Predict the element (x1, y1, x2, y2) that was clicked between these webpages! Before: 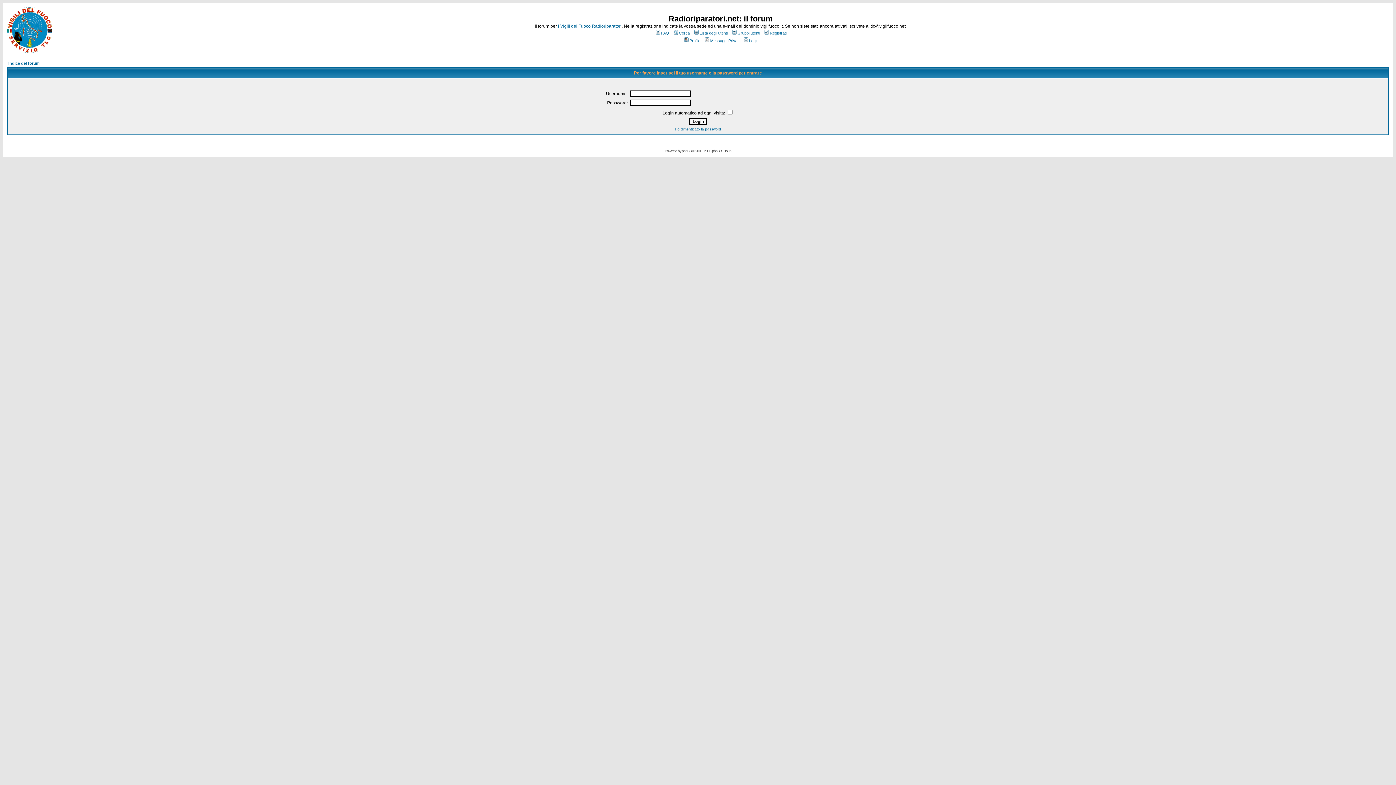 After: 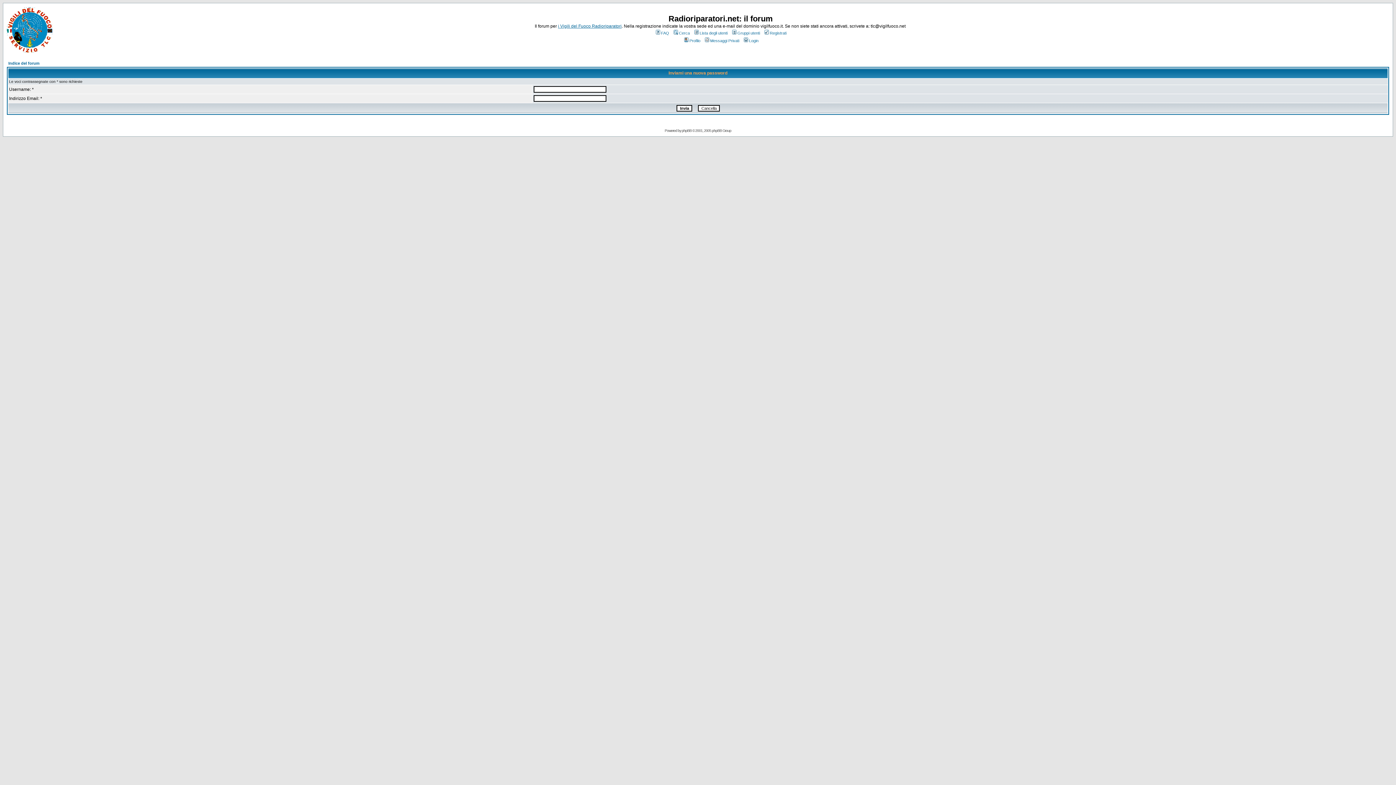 Action: label: Ho dimenticato la password bbox: (675, 127, 721, 131)